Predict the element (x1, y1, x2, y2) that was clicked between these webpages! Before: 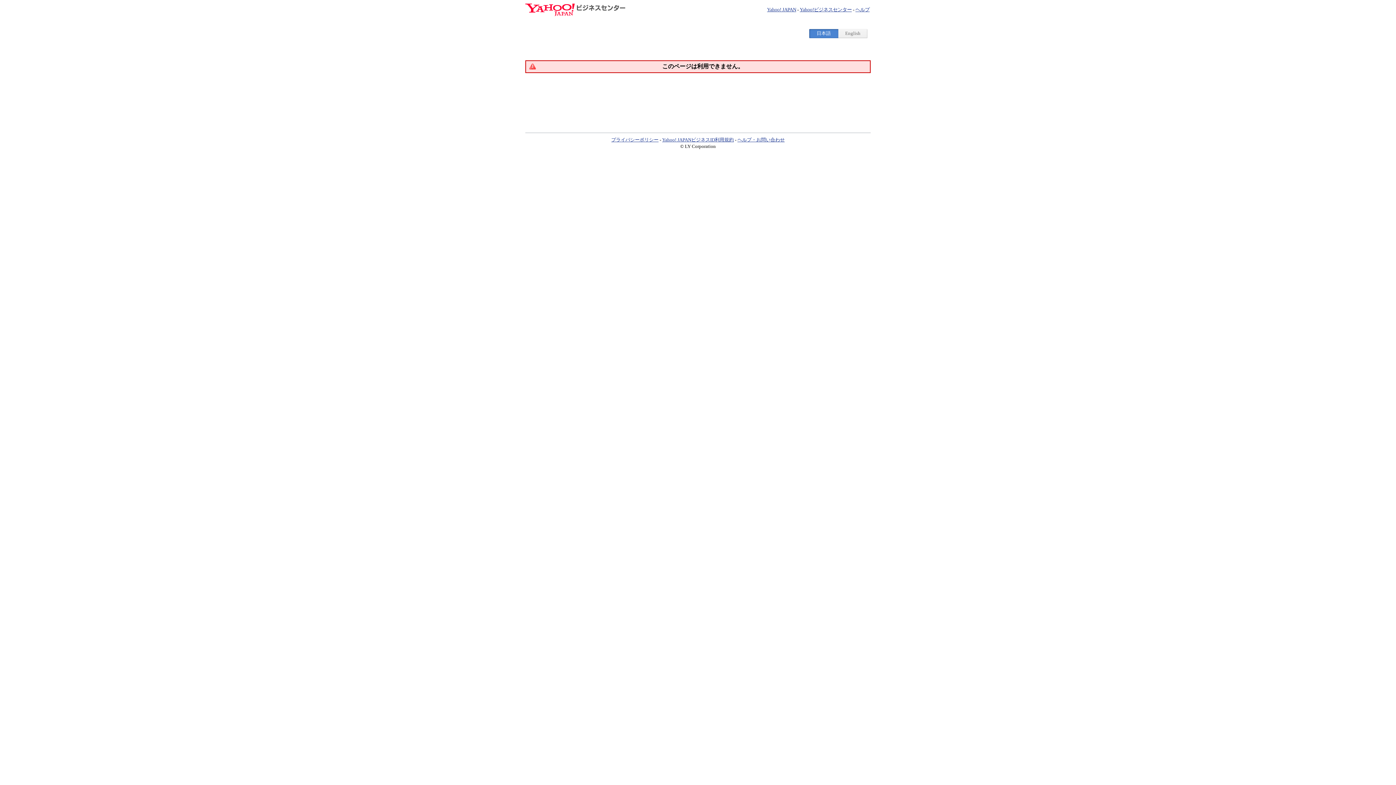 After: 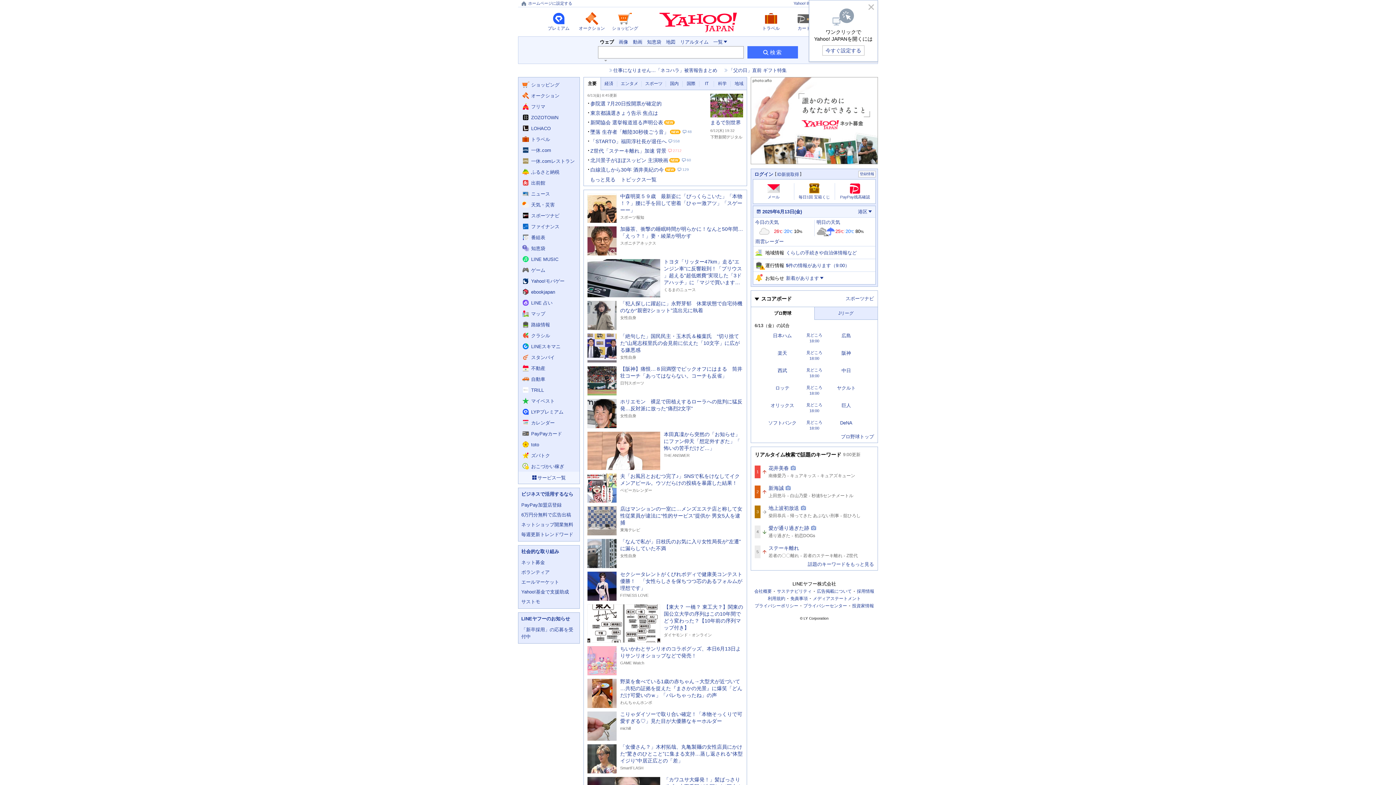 Action: label: Yahoo! JAPAN bbox: (767, 6, 796, 12)